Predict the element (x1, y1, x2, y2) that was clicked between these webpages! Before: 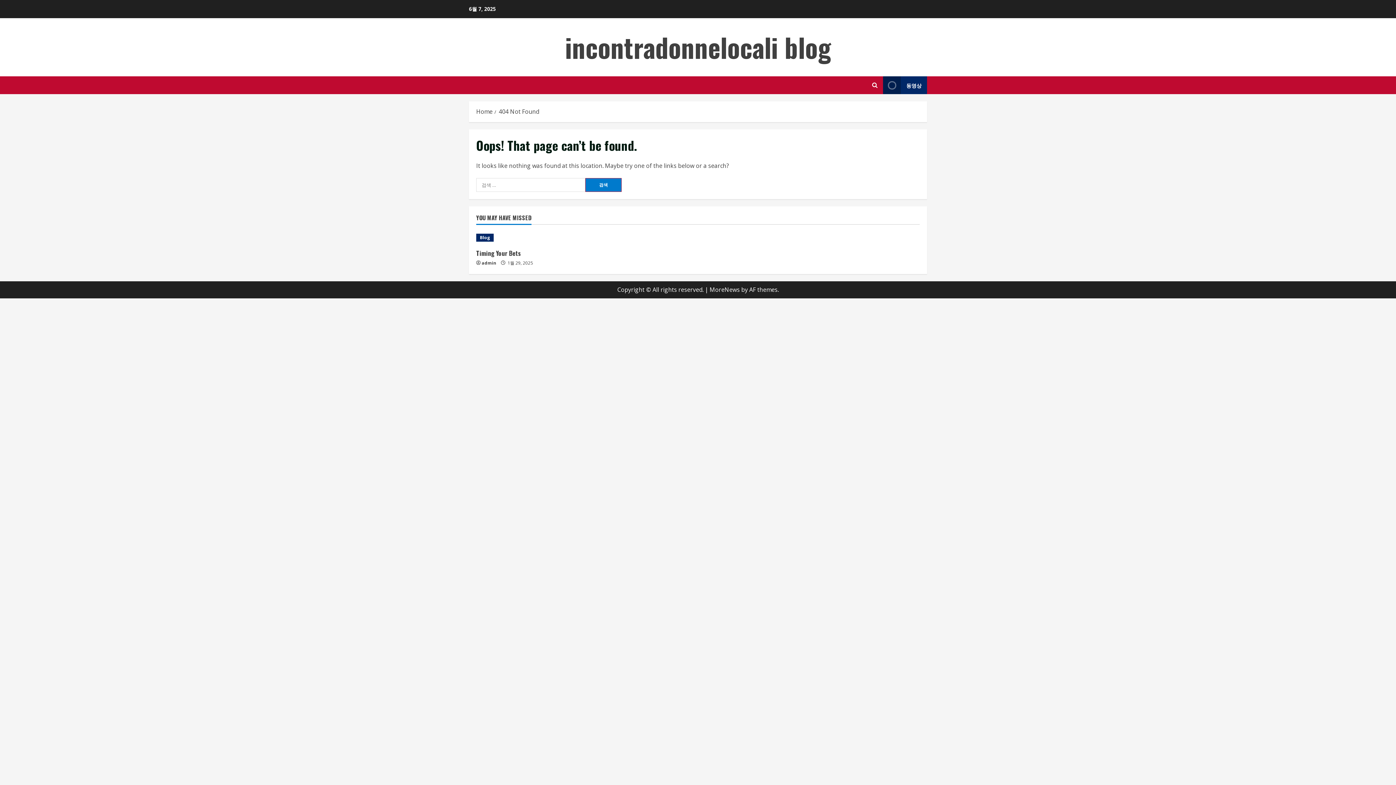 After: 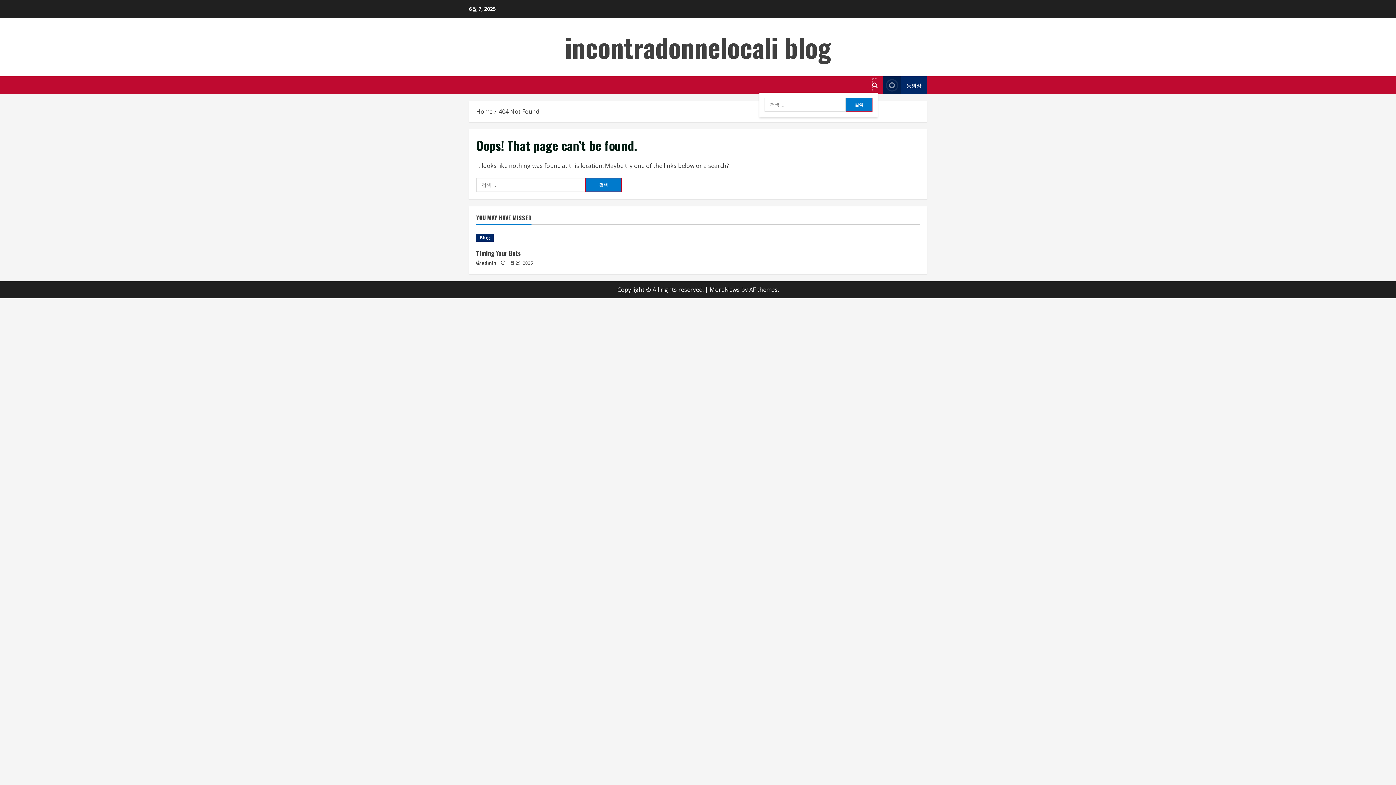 Action: bbox: (872, 78, 877, 92) label: Open search form